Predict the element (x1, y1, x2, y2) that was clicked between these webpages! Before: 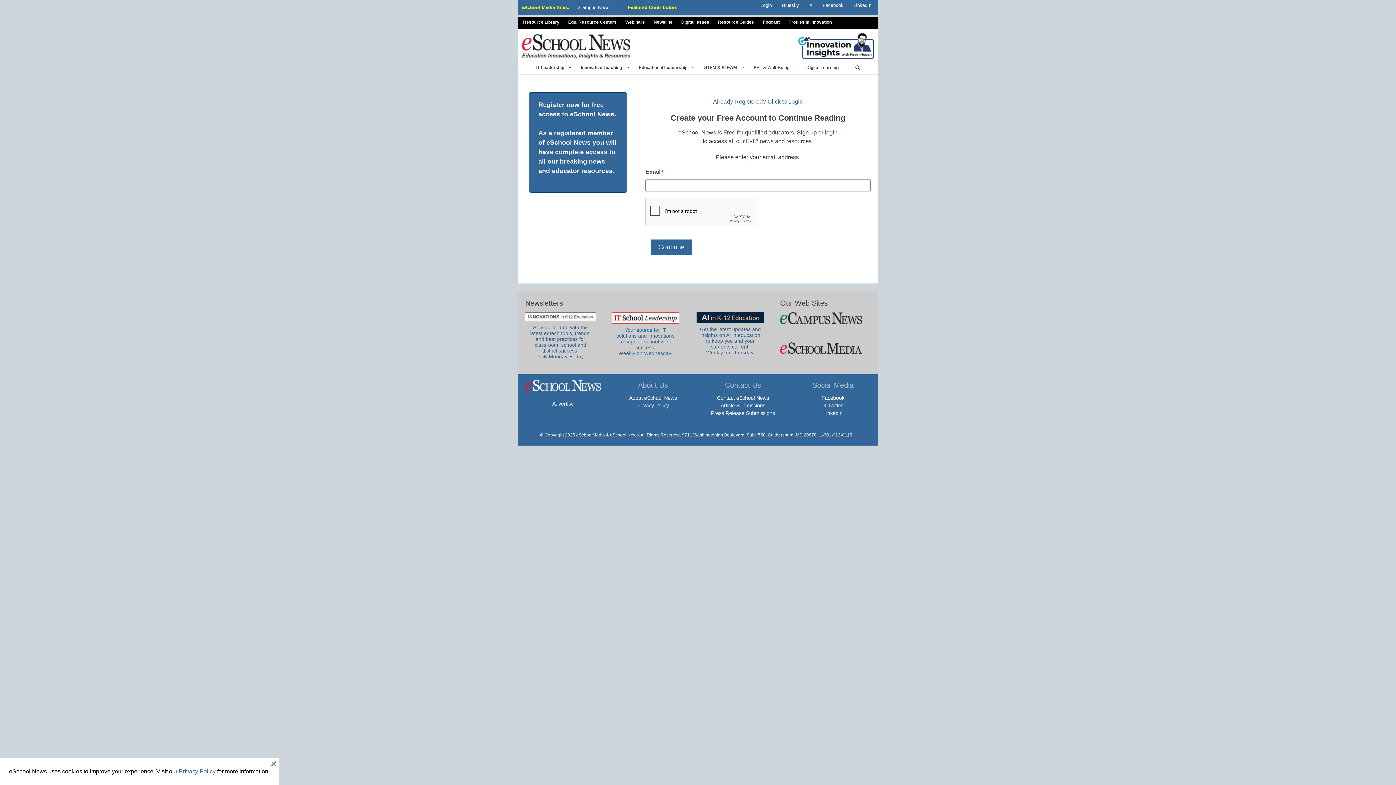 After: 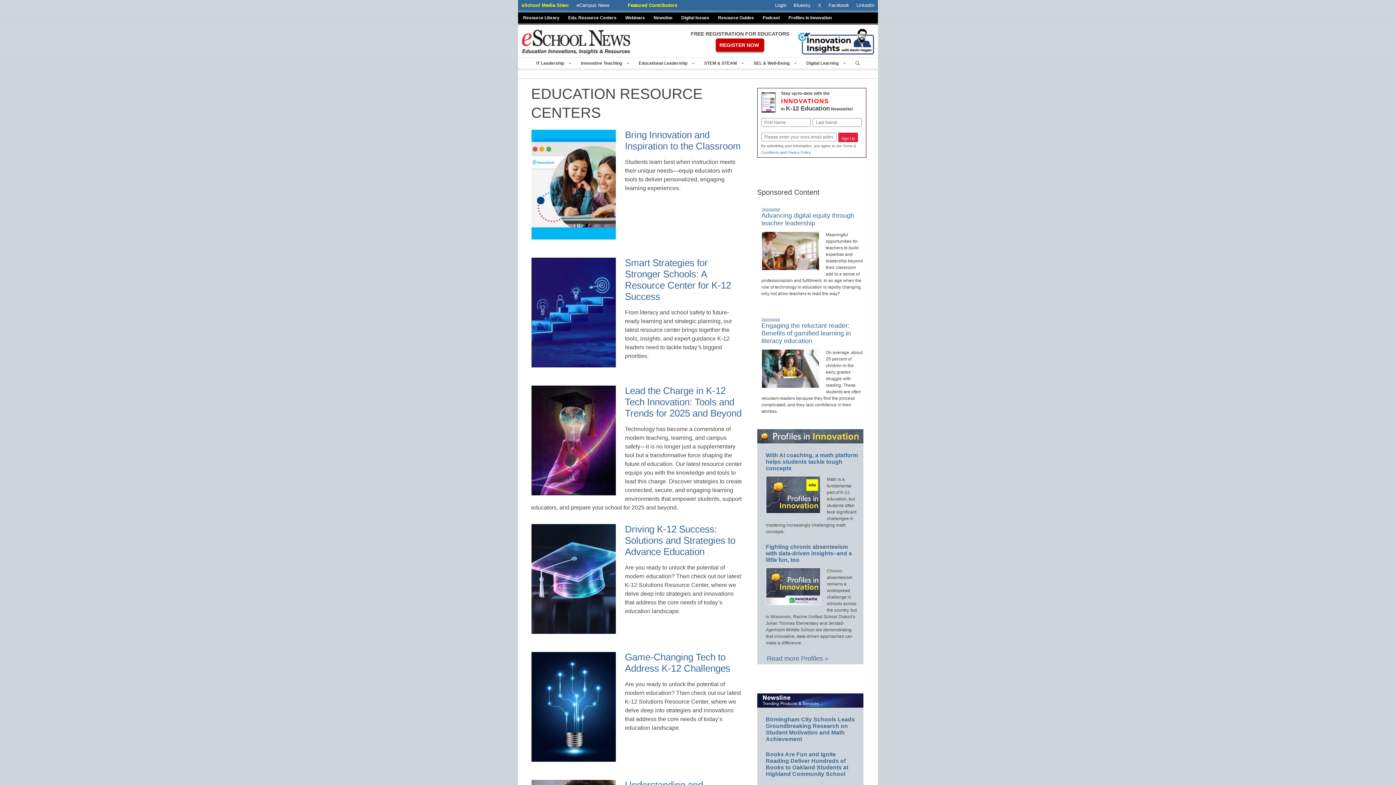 Action: bbox: (564, 16, 621, 27) label: Edu. Resource Centers